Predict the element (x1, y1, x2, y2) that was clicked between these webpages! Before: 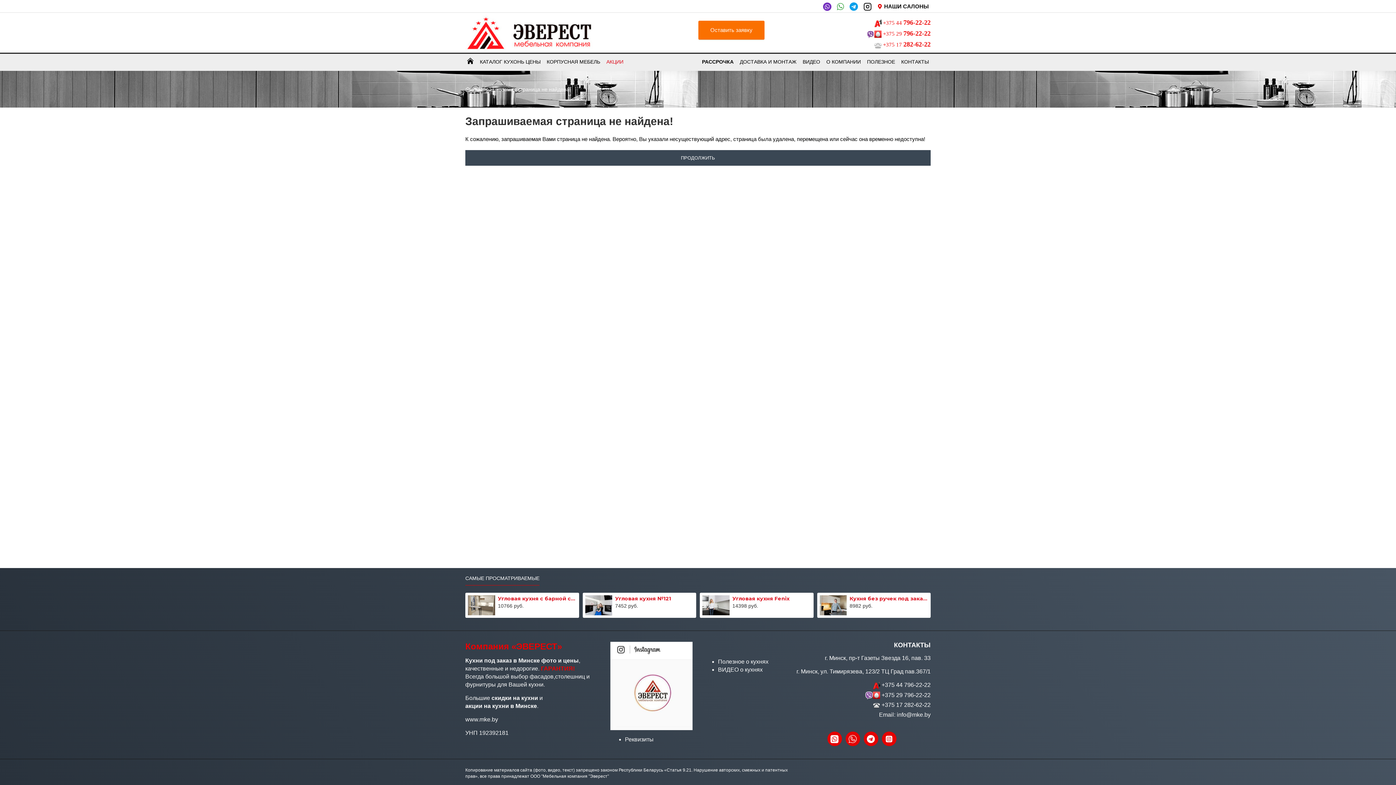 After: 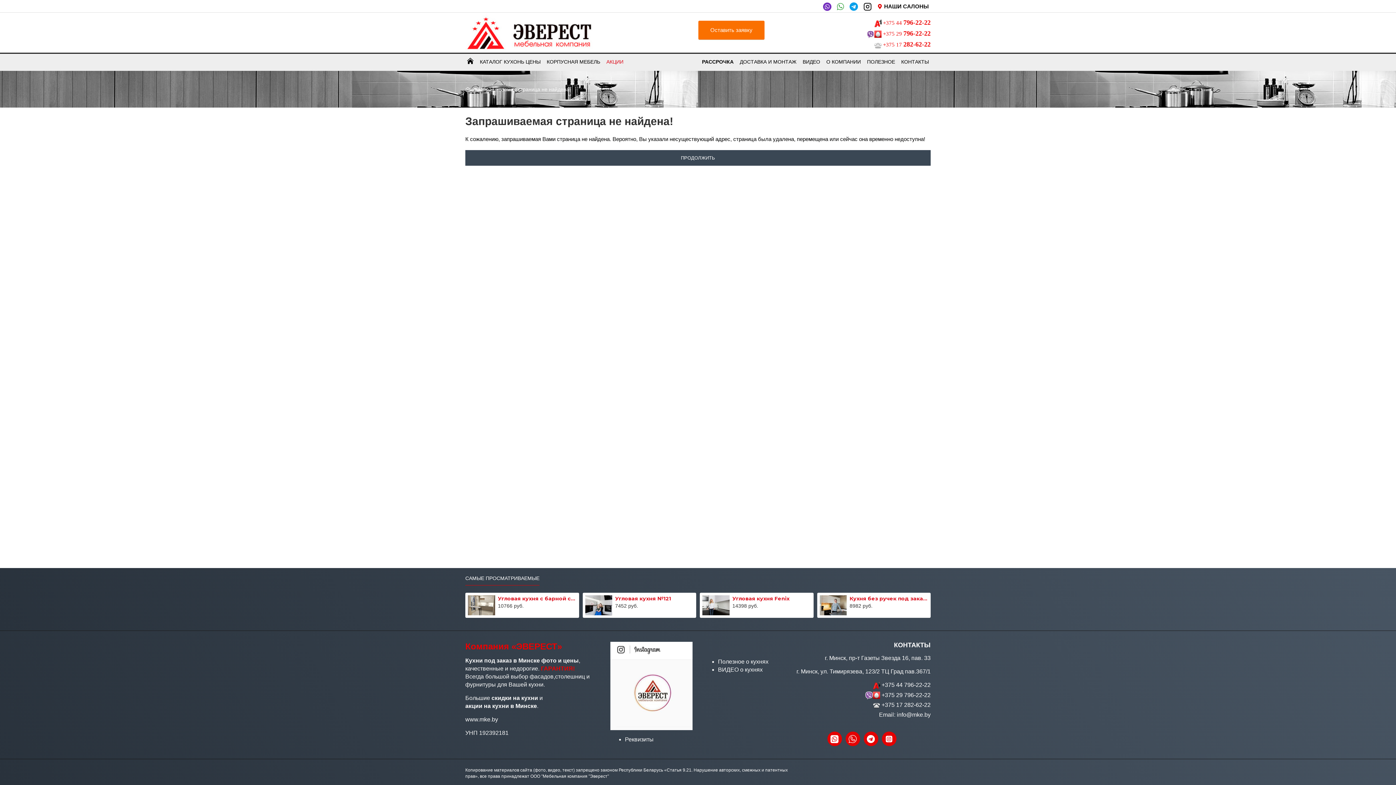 Action: bbox: (702, 595, 729, 615)